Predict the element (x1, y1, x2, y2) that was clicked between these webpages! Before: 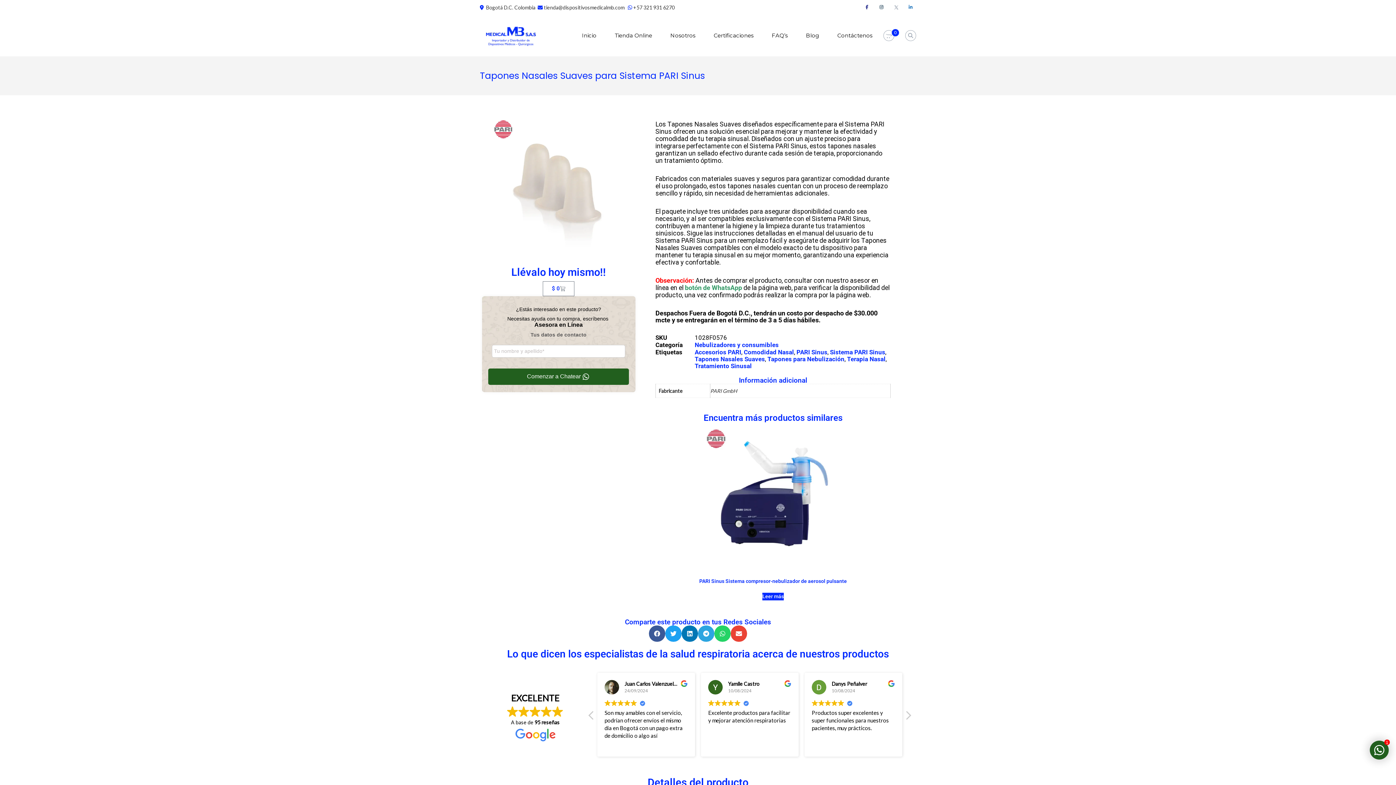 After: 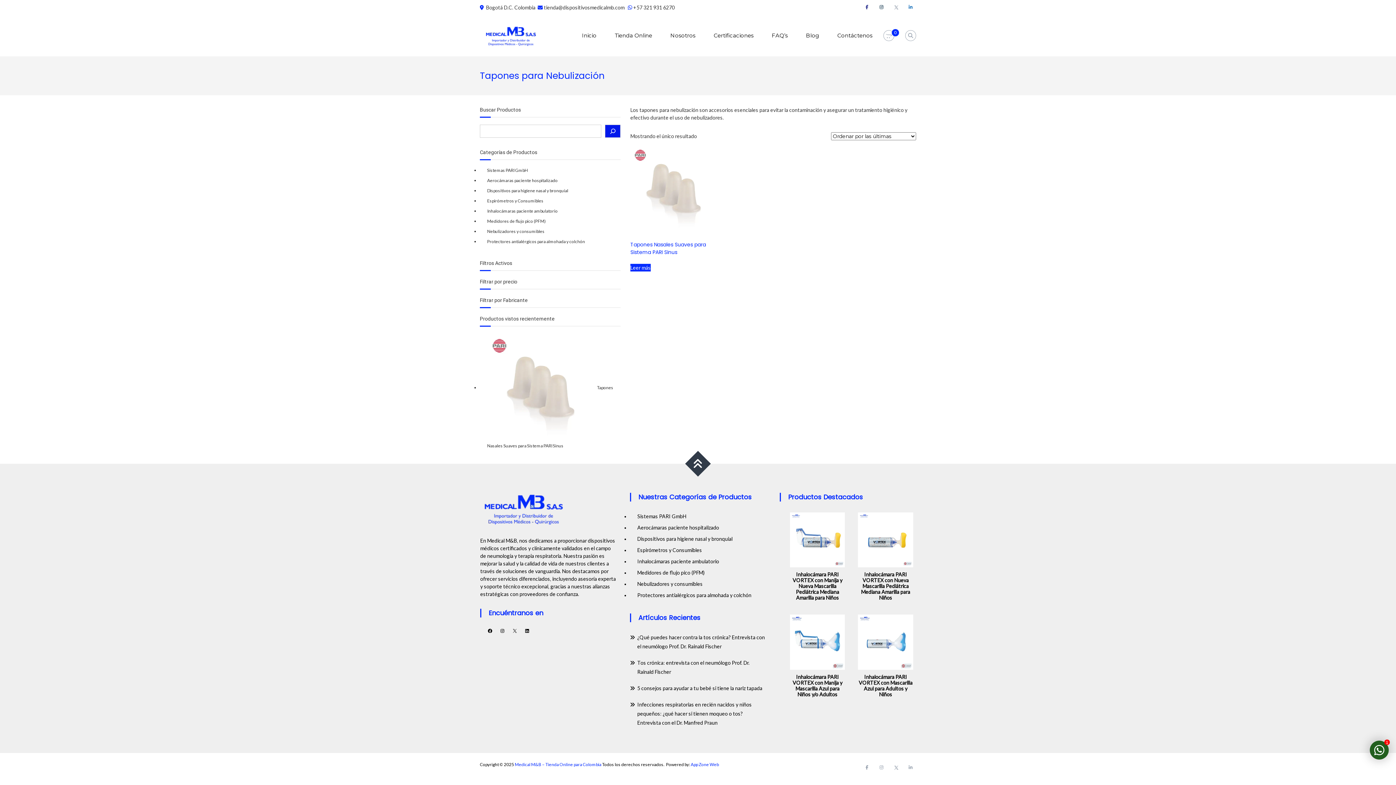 Action: label: Tapones para Nebulización bbox: (767, 355, 844, 362)